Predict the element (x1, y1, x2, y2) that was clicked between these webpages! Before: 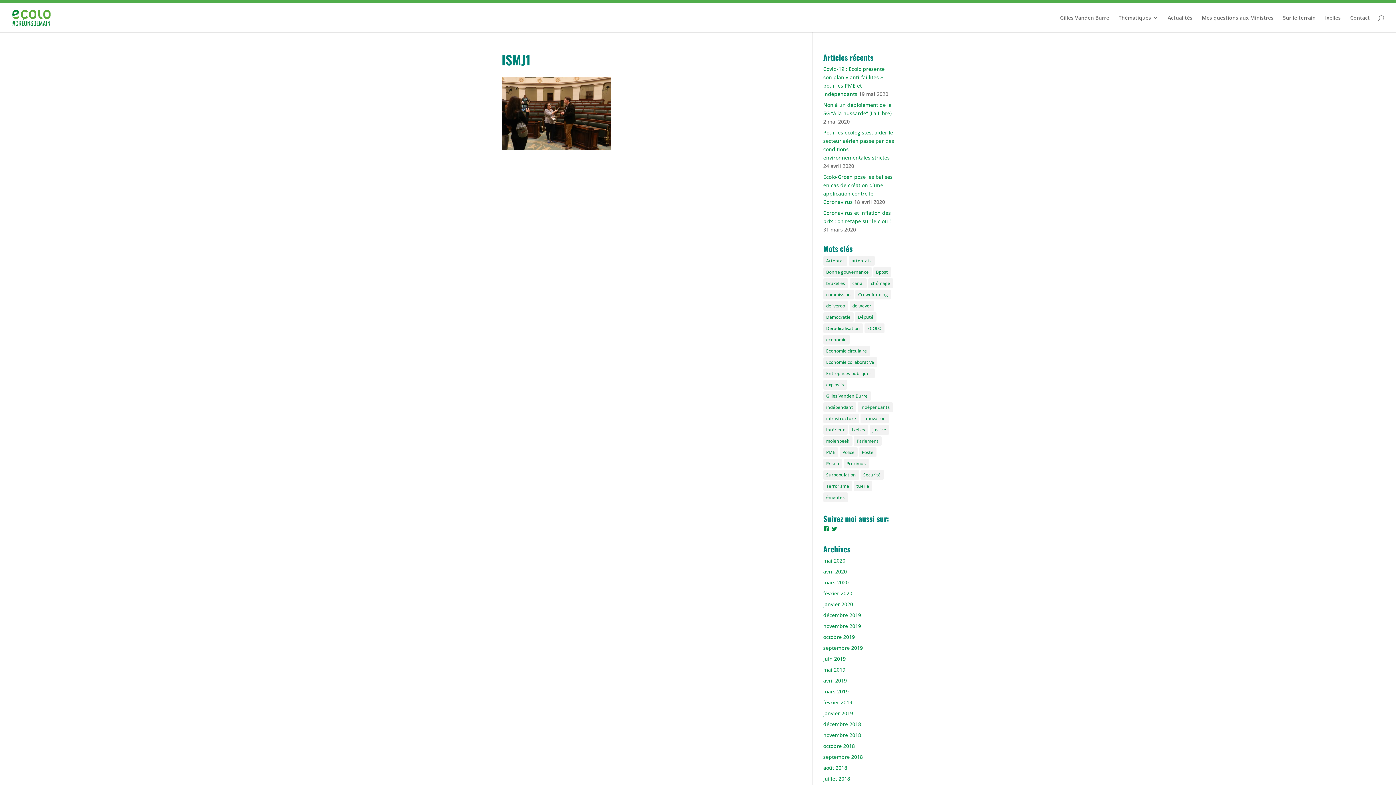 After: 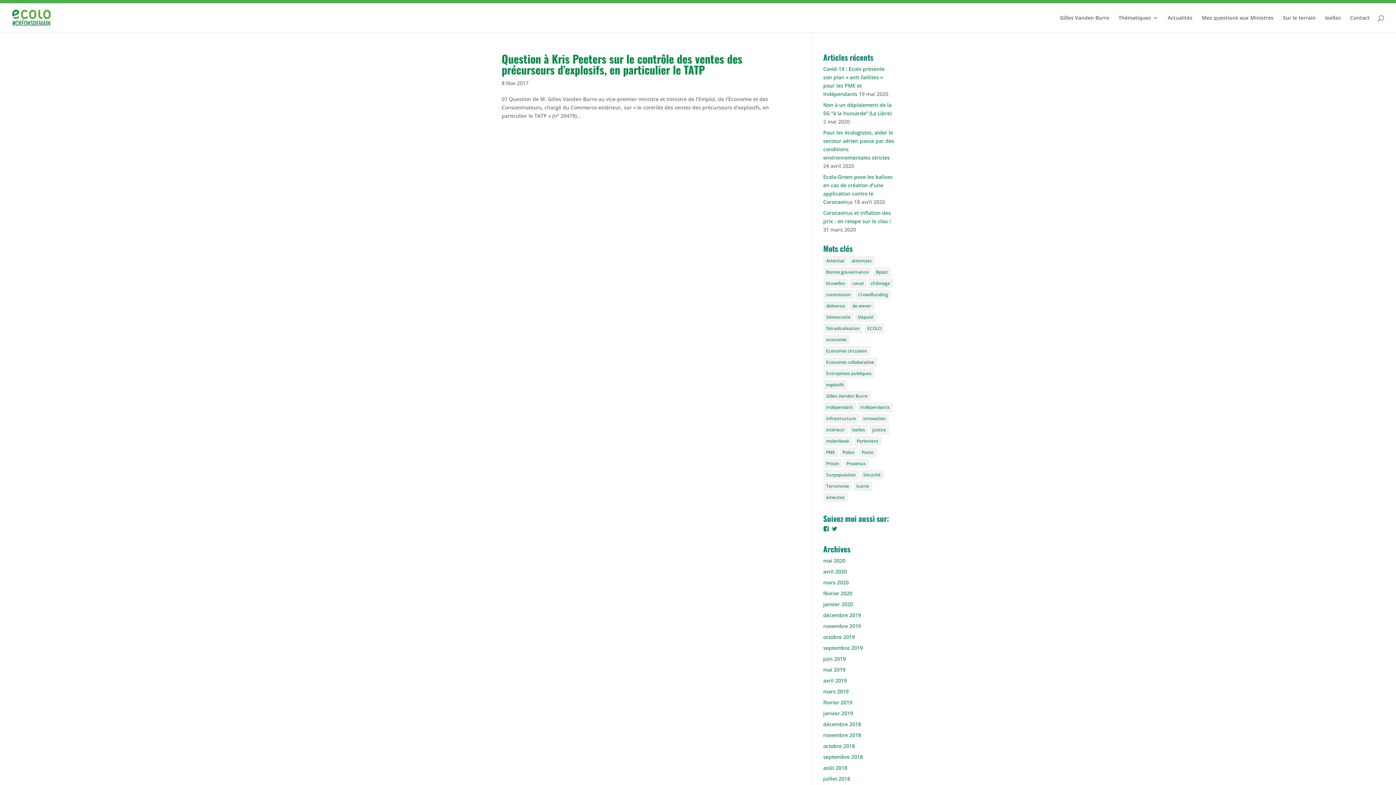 Action: label: explosifs (1 élément) bbox: (823, 380, 847, 389)